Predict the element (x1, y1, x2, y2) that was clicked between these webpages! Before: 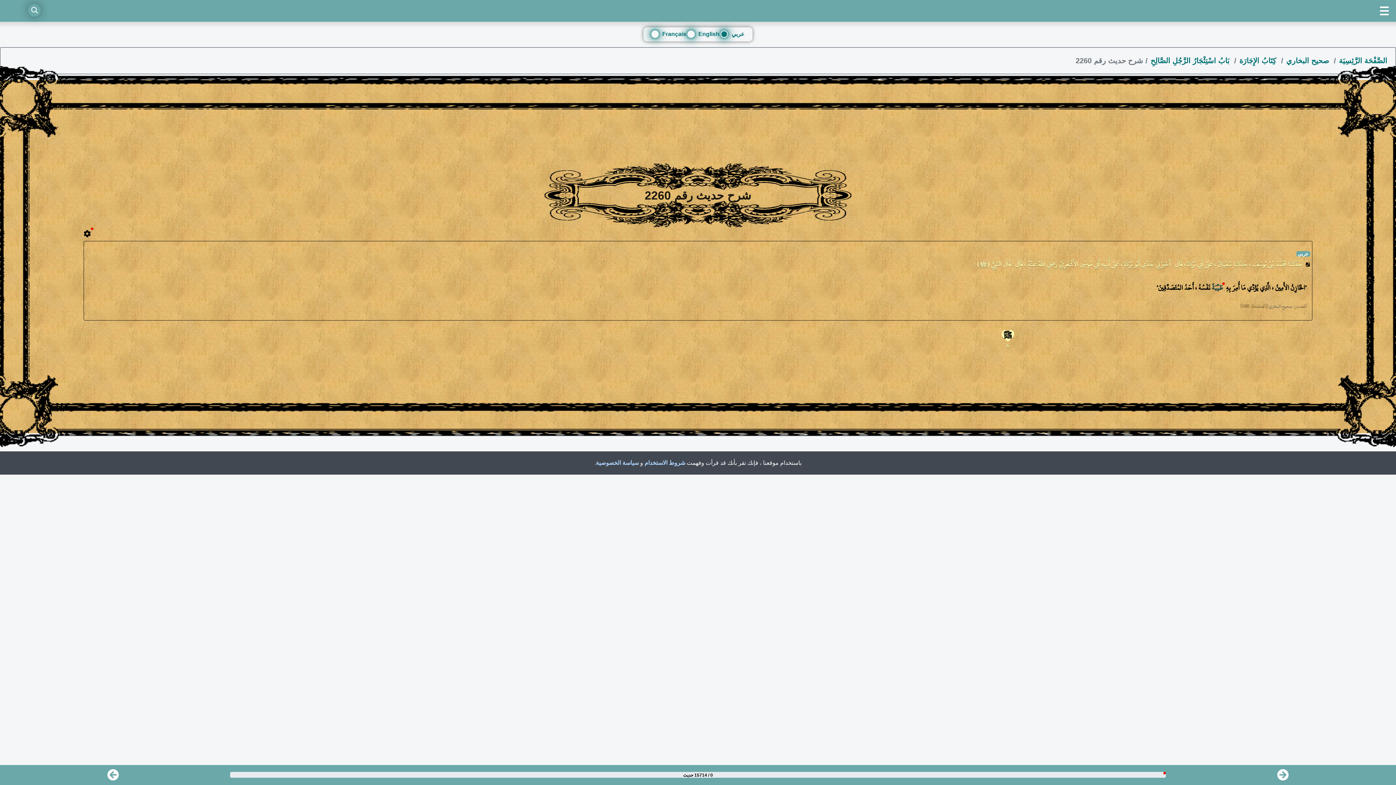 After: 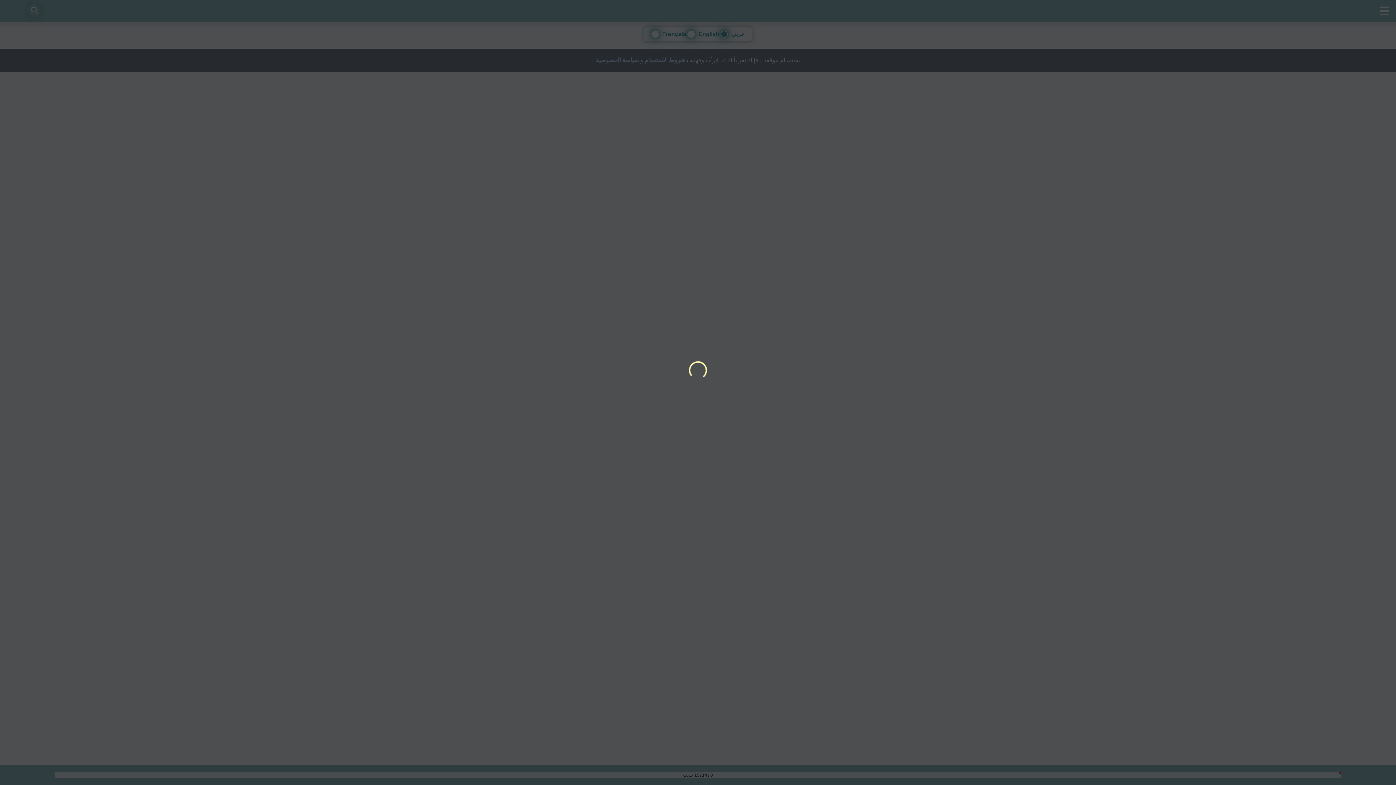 Action: bbox: (1239, 52, 1281, 68) label:  كِتَابُ الإِجَارَة